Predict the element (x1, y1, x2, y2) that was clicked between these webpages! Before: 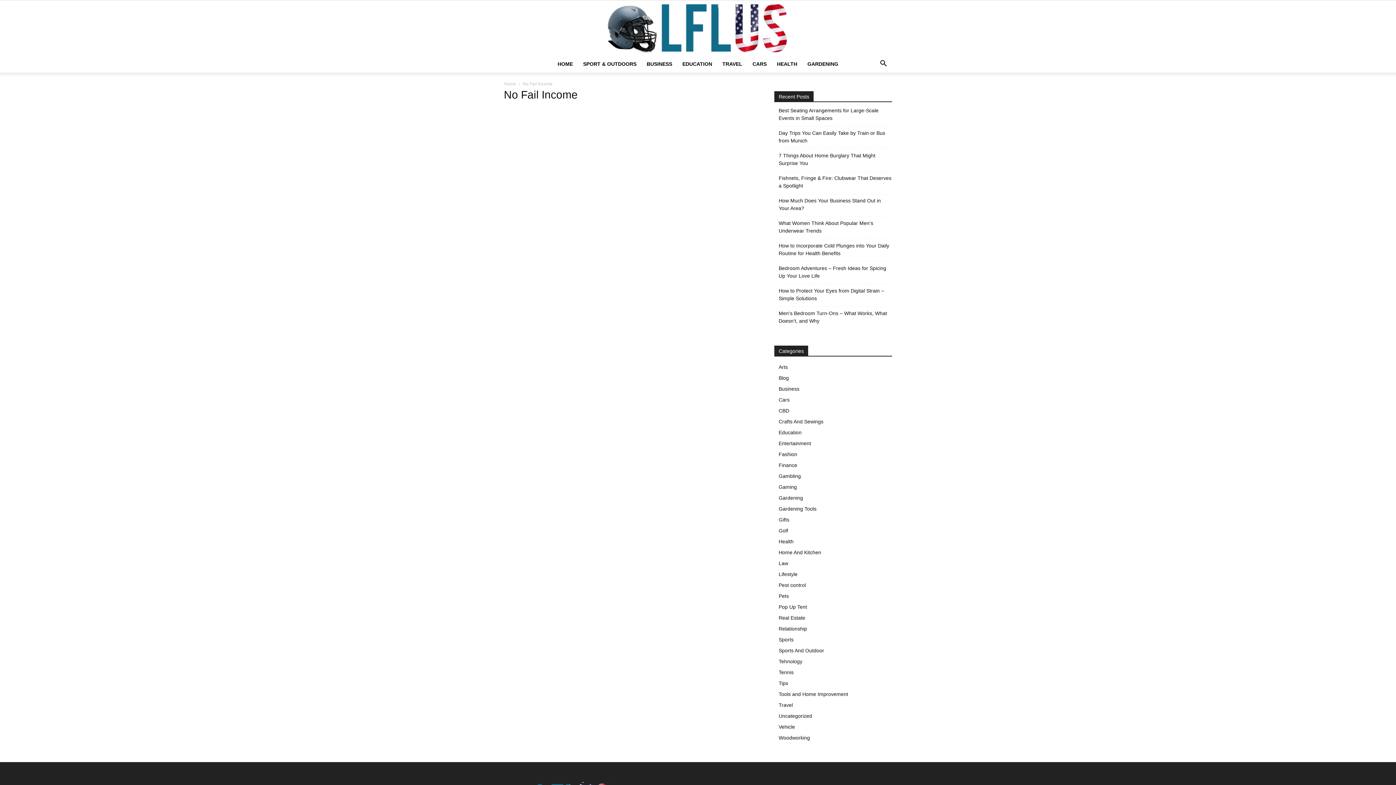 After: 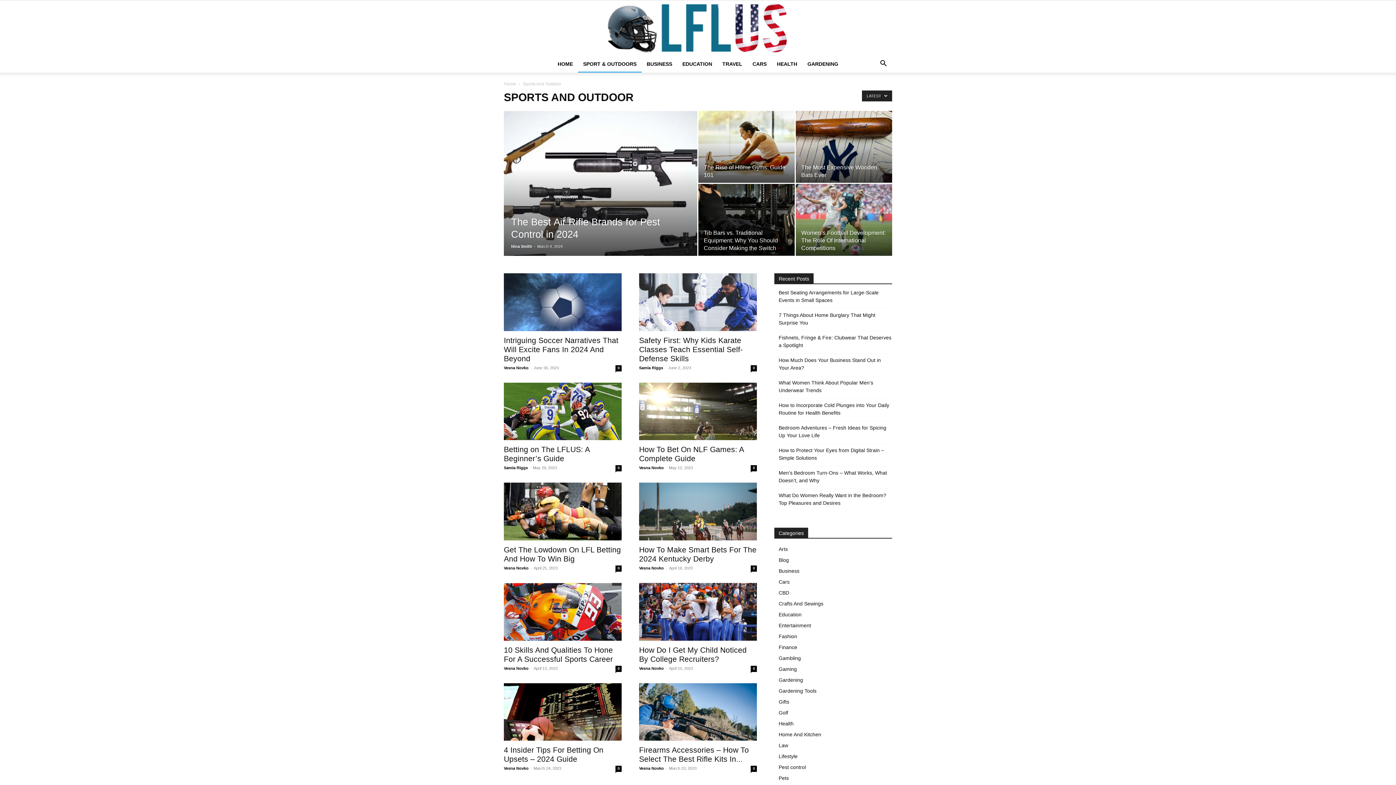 Action: label: SPORT & OUTDOORS bbox: (578, 55, 641, 72)